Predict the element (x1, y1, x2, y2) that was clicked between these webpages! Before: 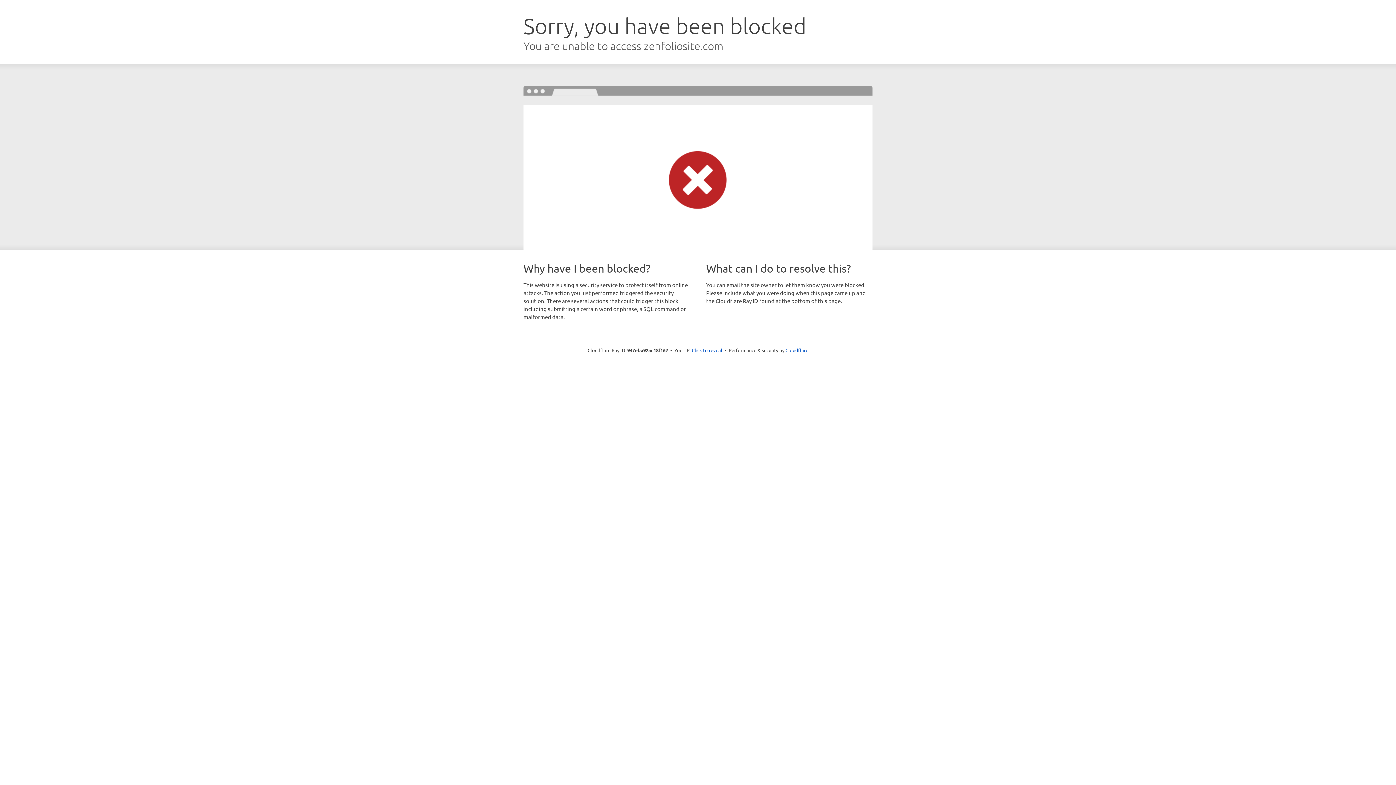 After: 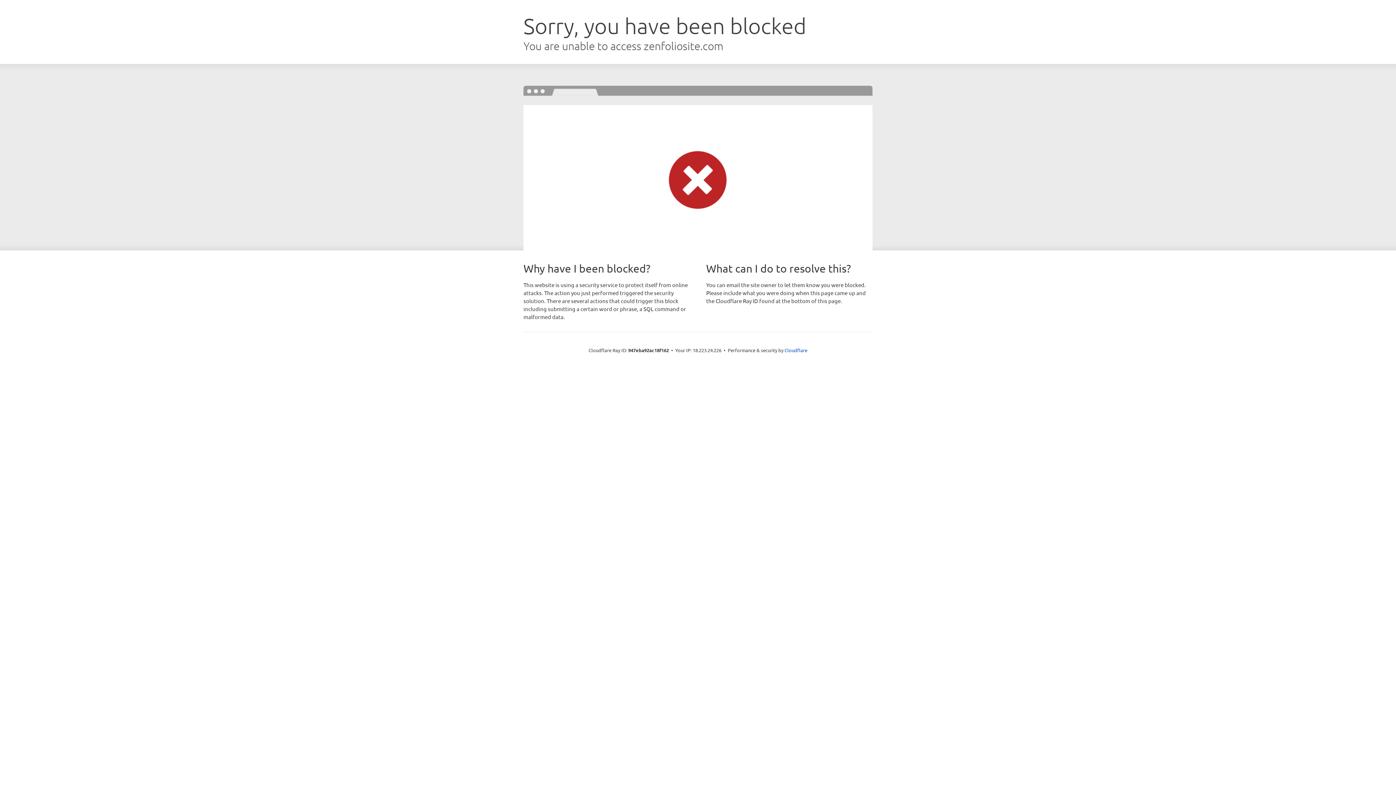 Action: bbox: (692, 346, 722, 353) label: Click to reveal